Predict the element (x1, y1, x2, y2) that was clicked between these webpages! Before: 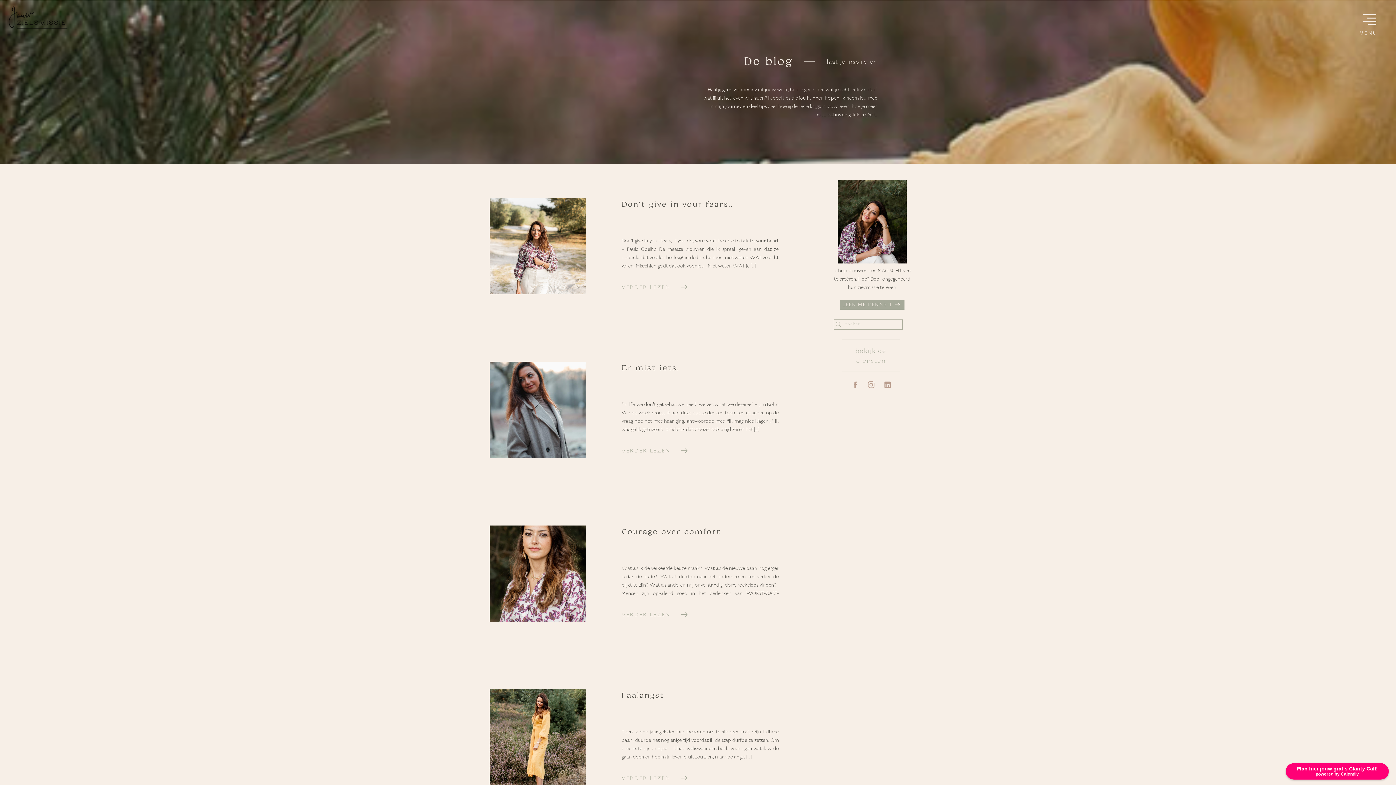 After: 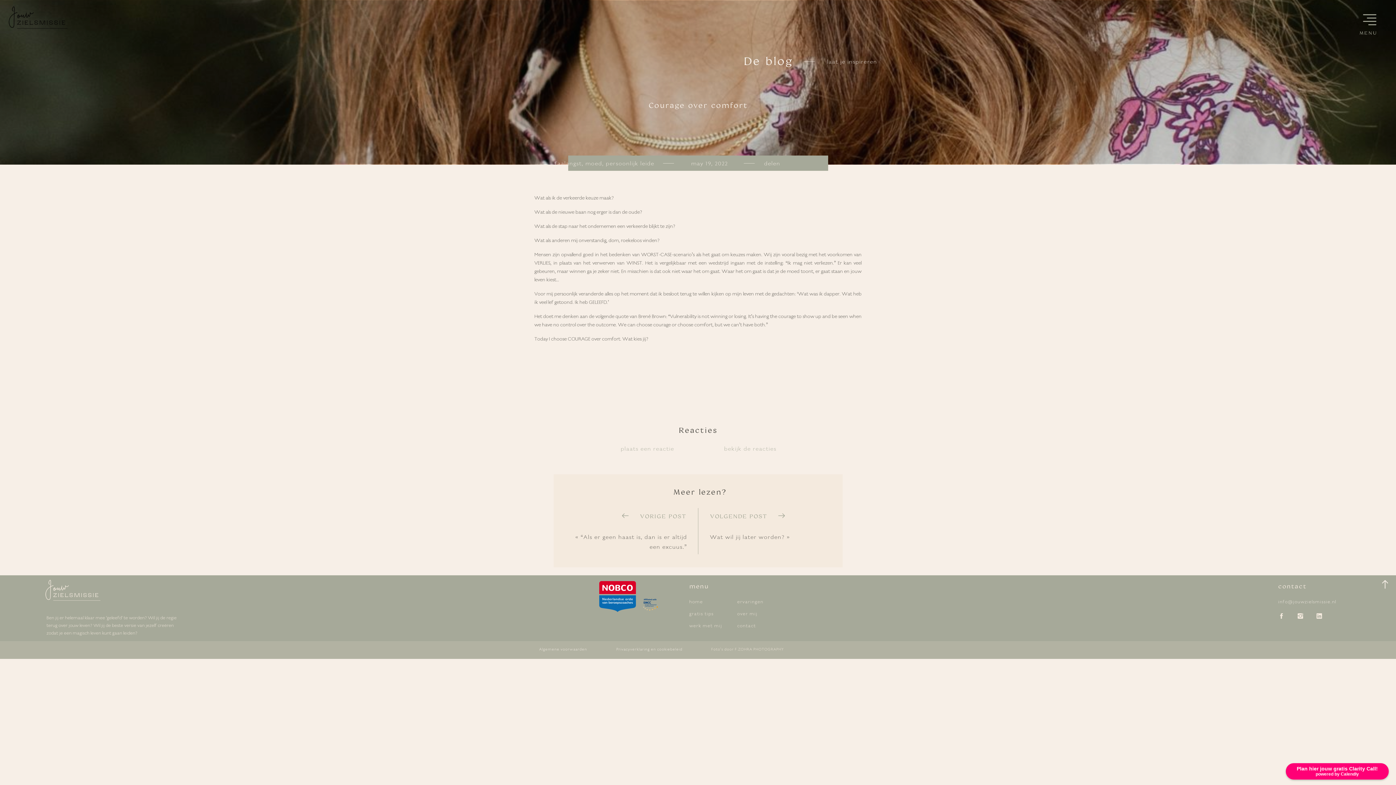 Action: bbox: (621, 527, 721, 536) label: Courage over comfort